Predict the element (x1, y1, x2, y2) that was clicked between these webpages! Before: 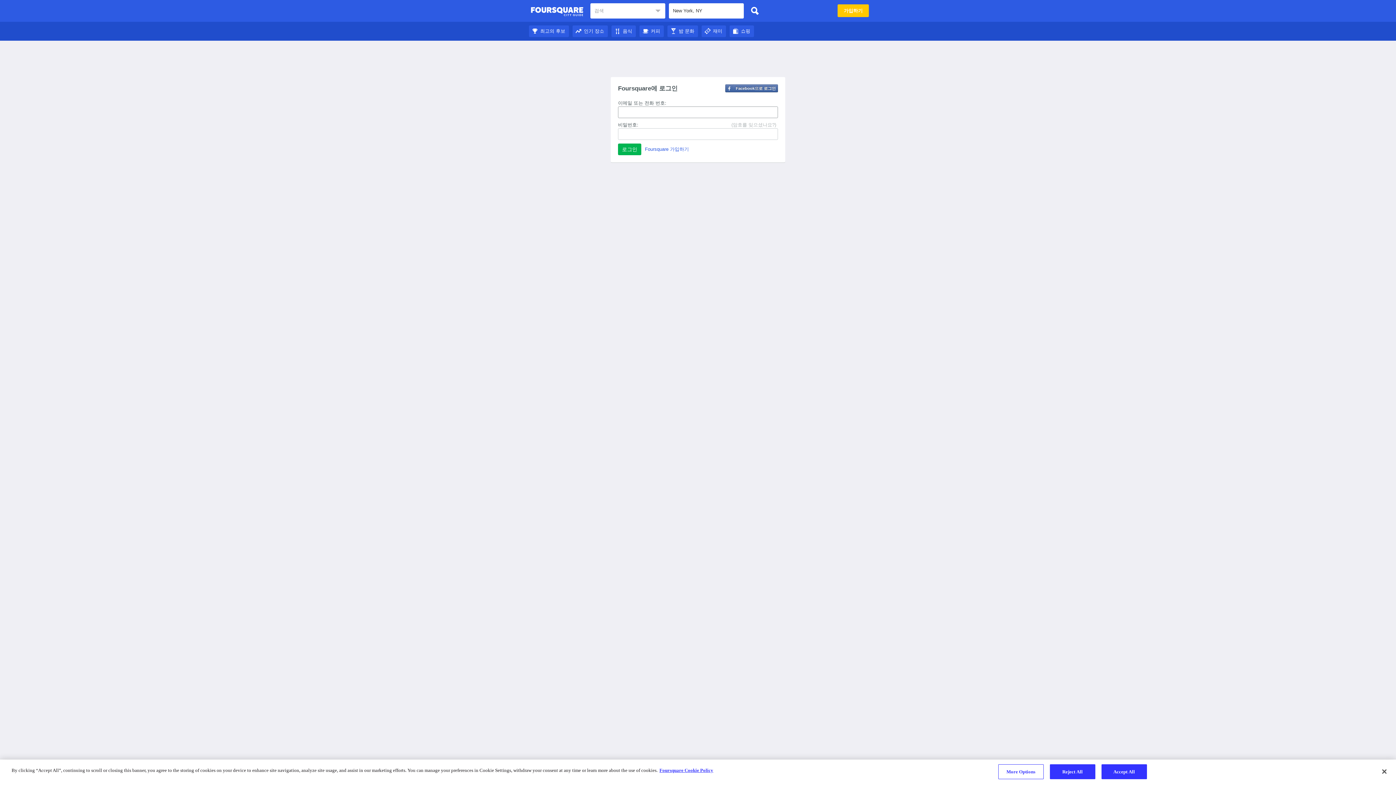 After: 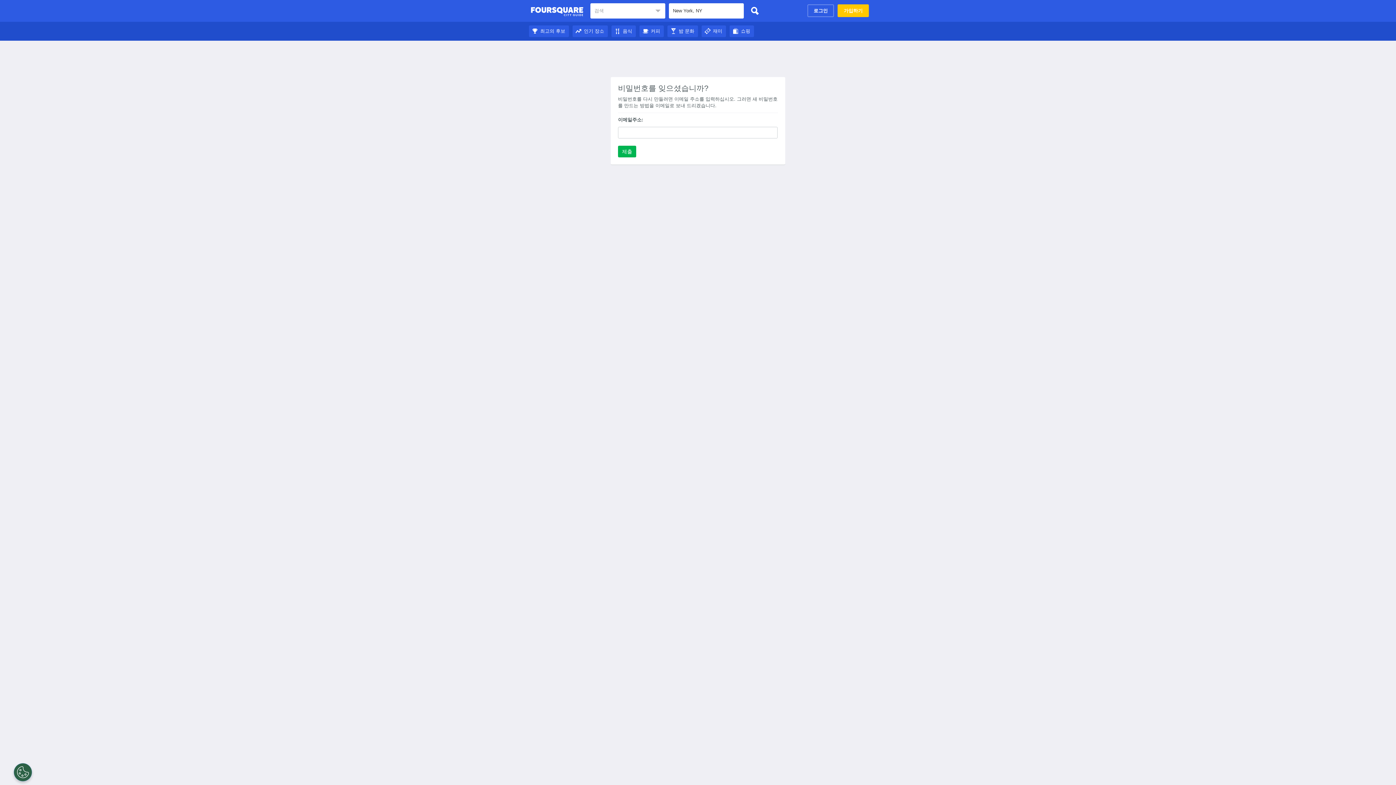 Action: bbox: (731, 121, 776, 128) label: (암호를 잊으셨나요?)